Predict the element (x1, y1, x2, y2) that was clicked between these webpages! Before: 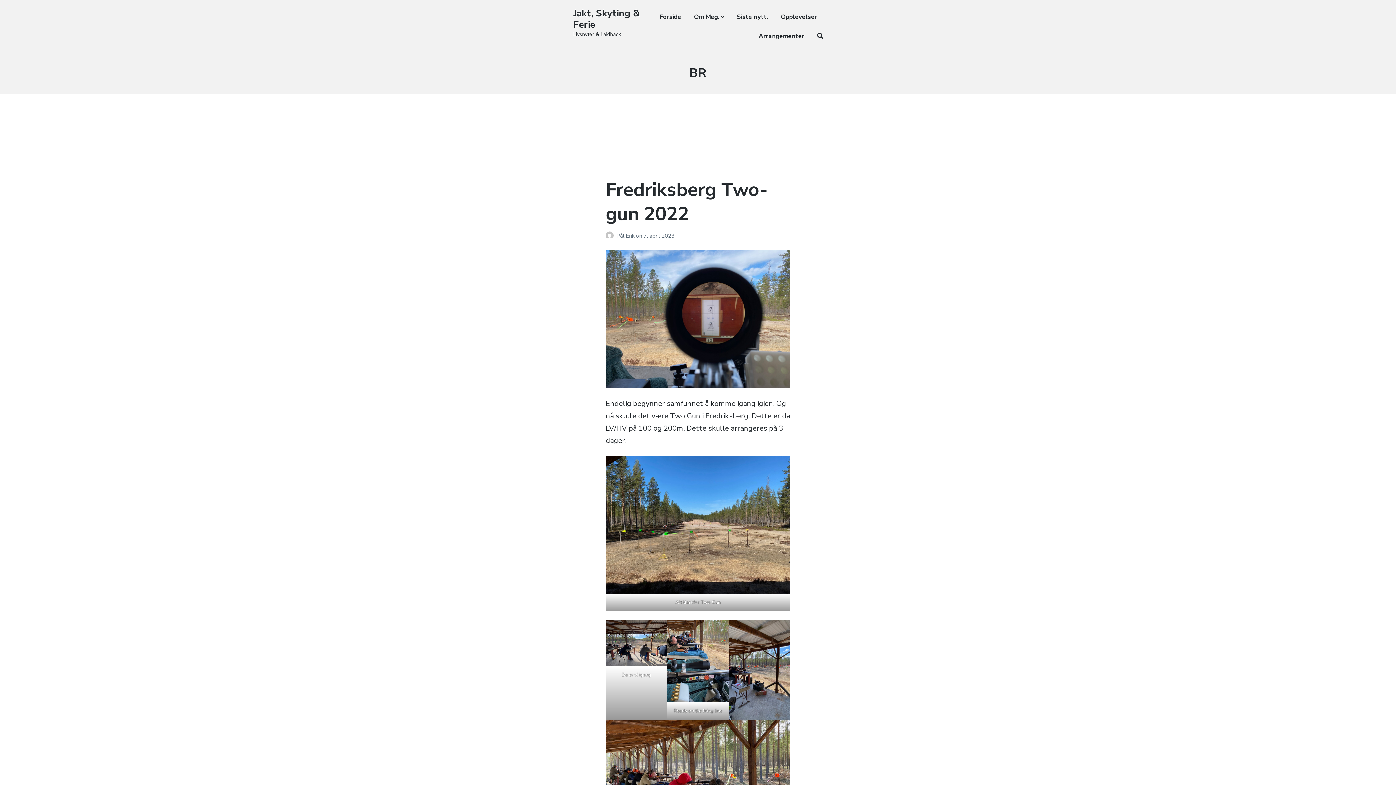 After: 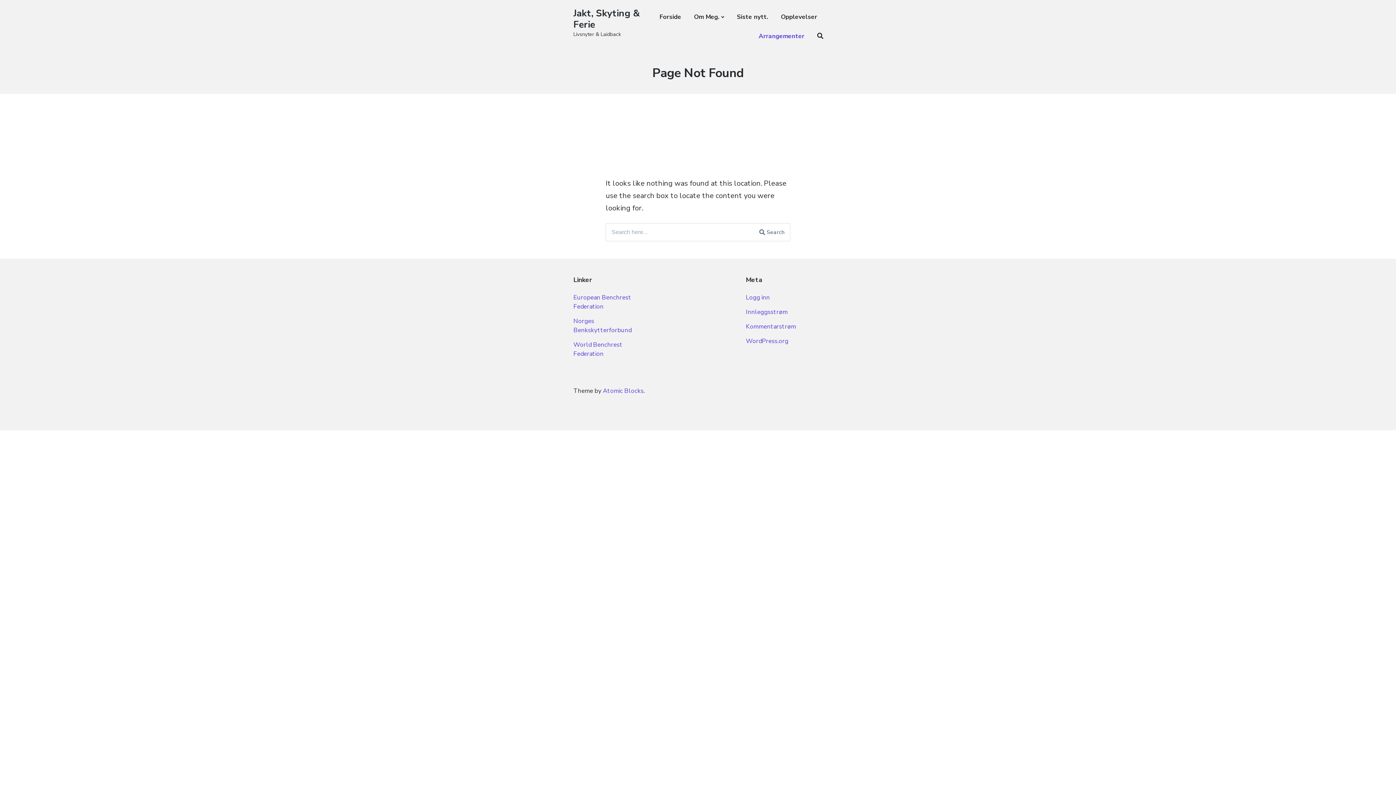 Action: label: Arrangementer bbox: (758, 30, 804, 42)